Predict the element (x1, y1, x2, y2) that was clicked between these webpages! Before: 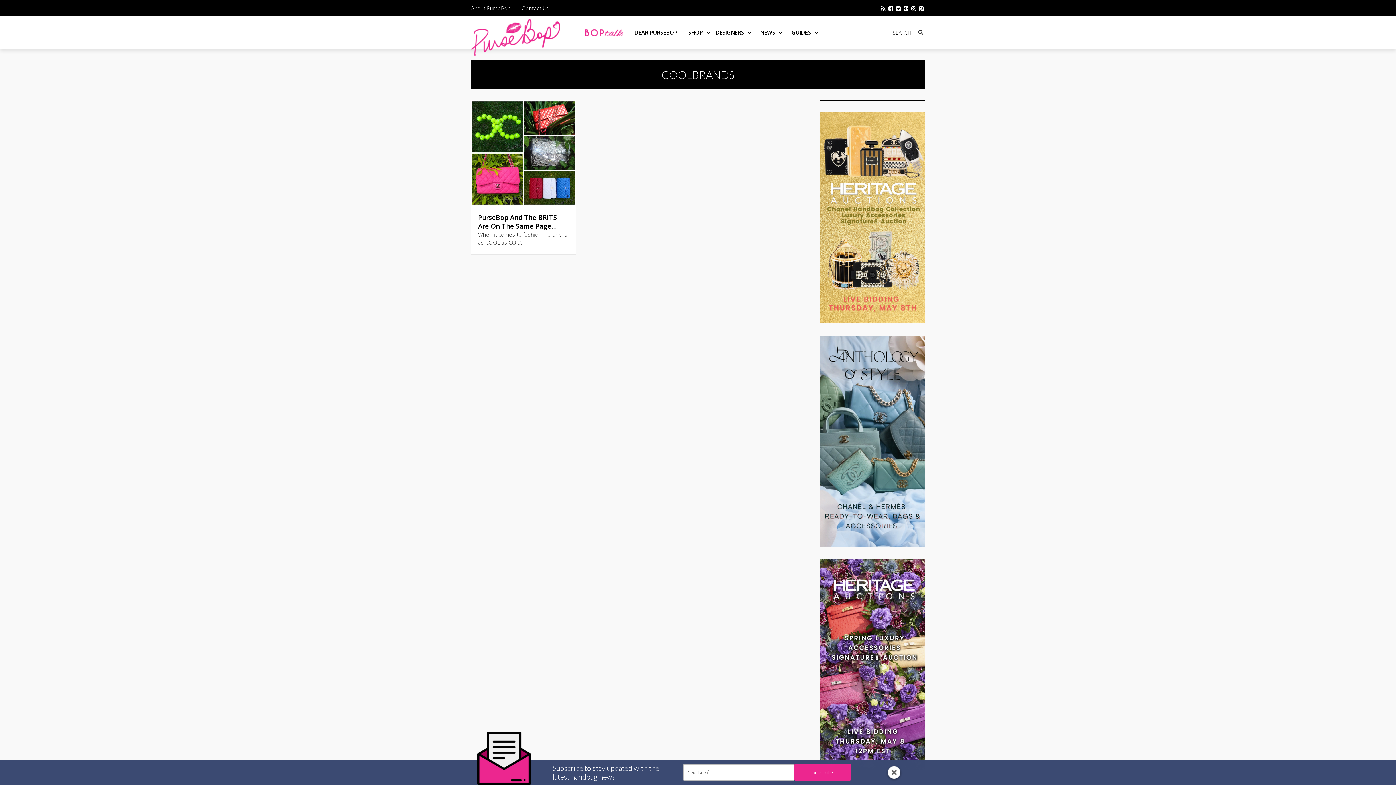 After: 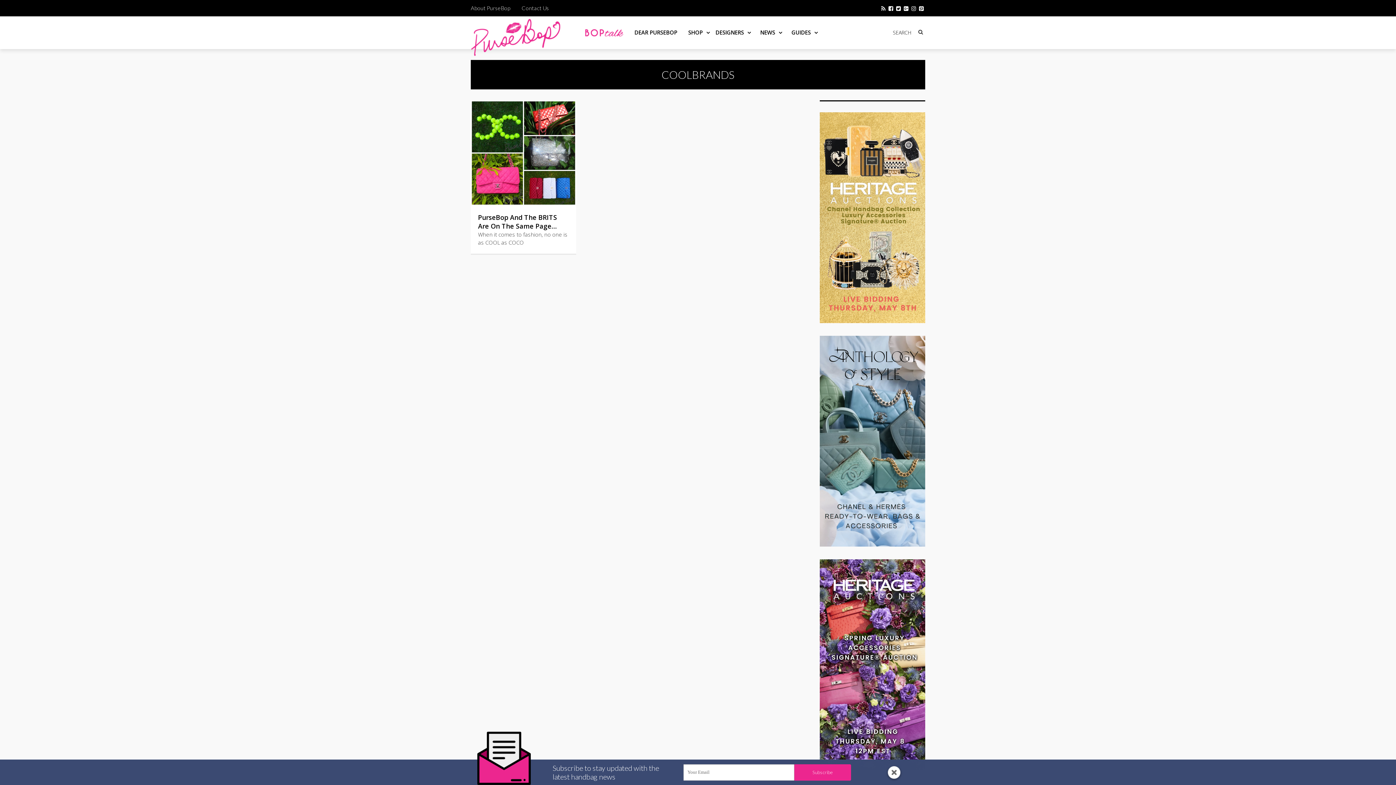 Action: bbox: (896, 5, 901, 11)